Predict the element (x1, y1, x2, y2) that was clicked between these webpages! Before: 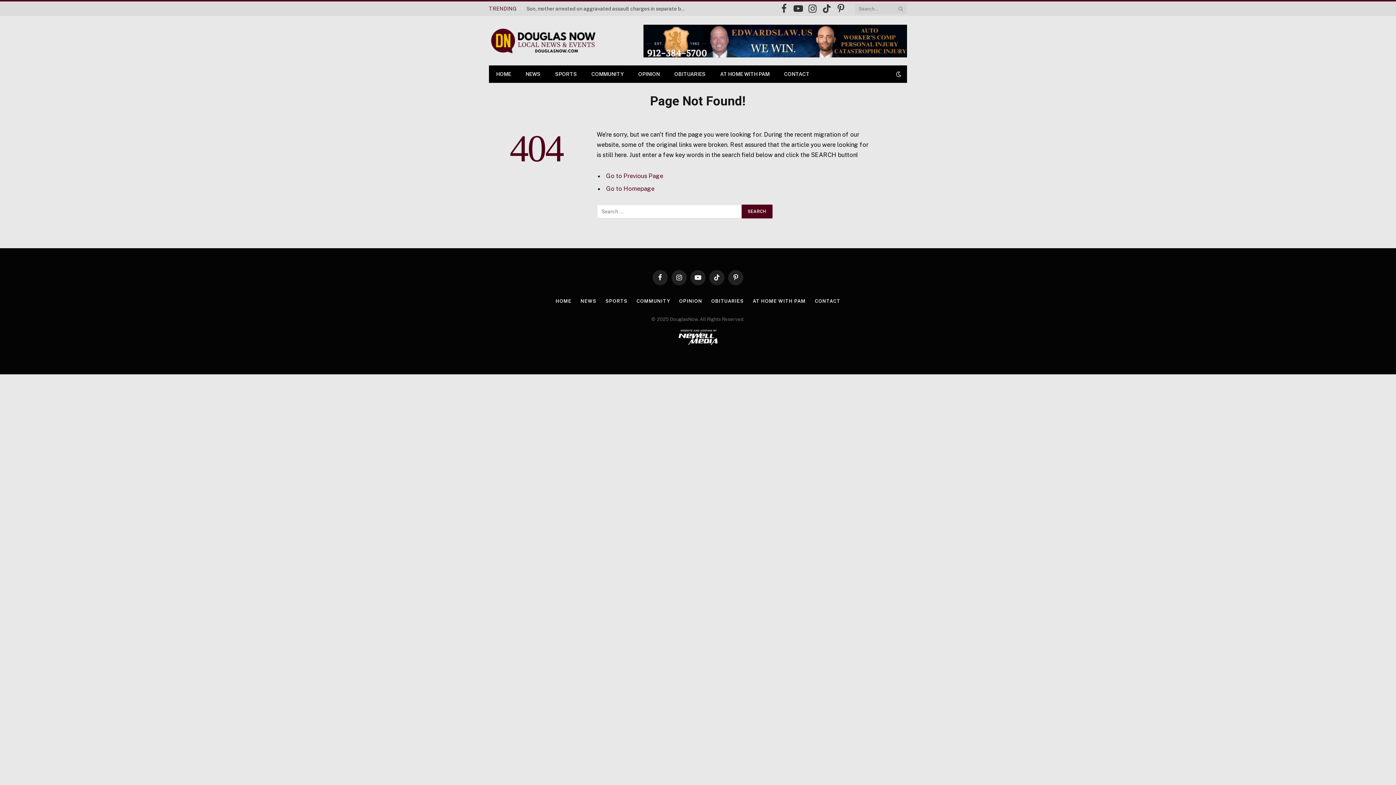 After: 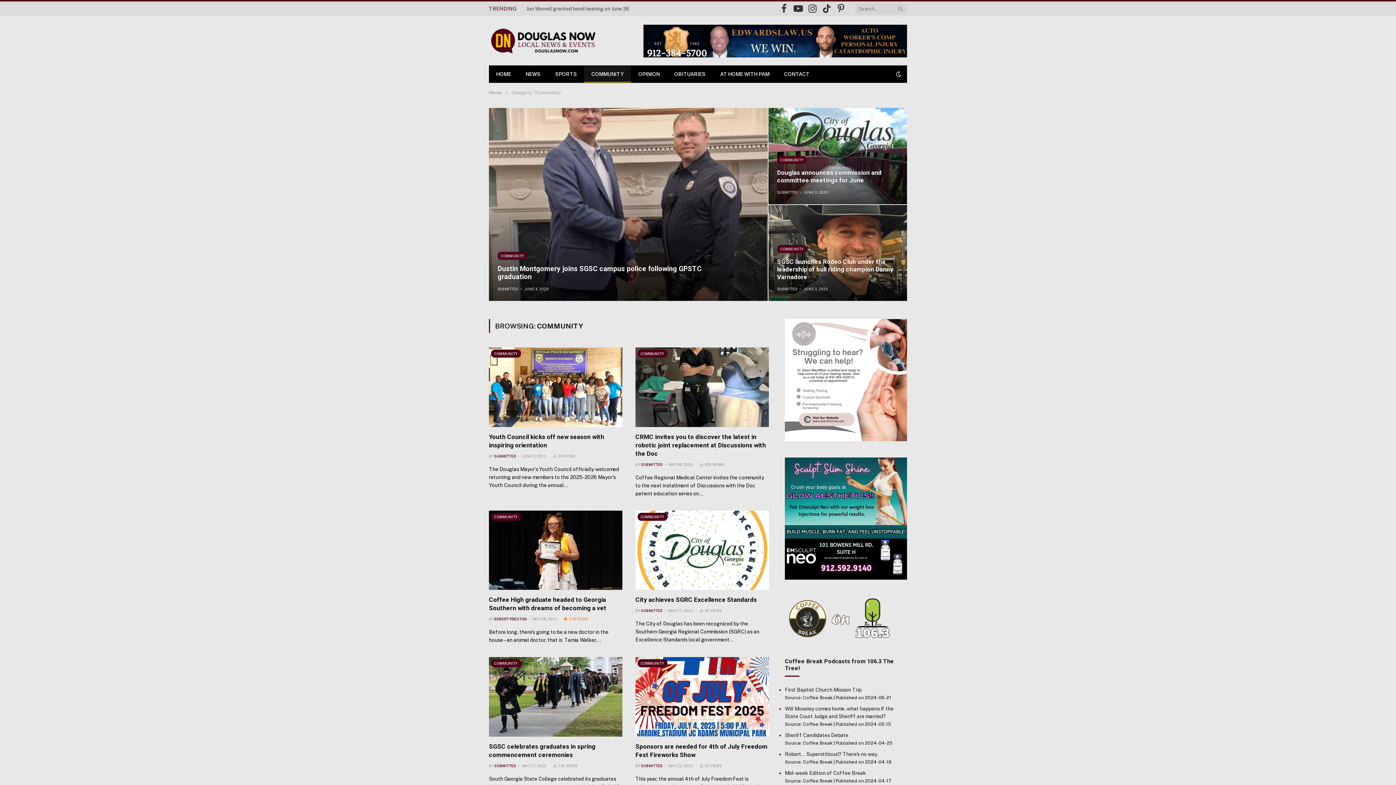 Action: bbox: (636, 298, 670, 303) label: COMMUNITY